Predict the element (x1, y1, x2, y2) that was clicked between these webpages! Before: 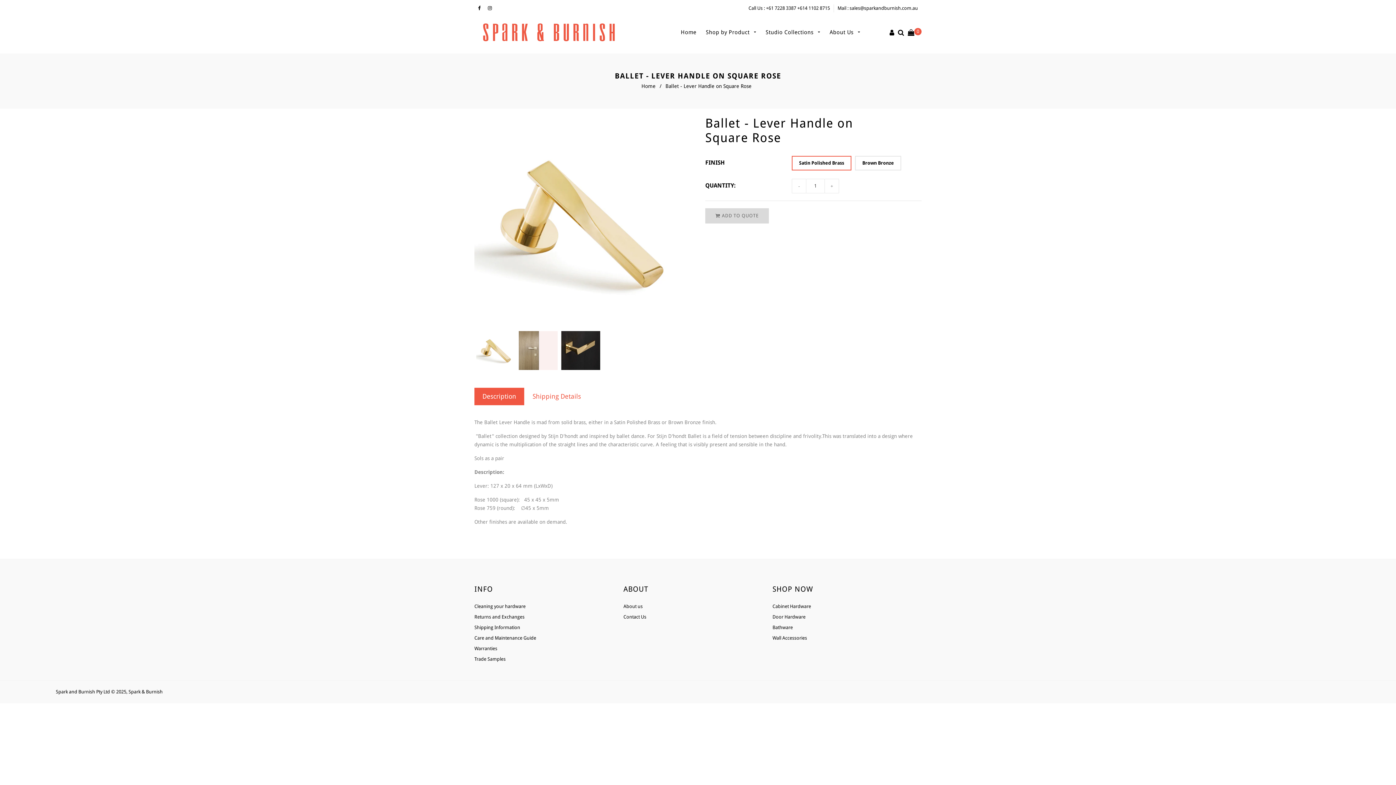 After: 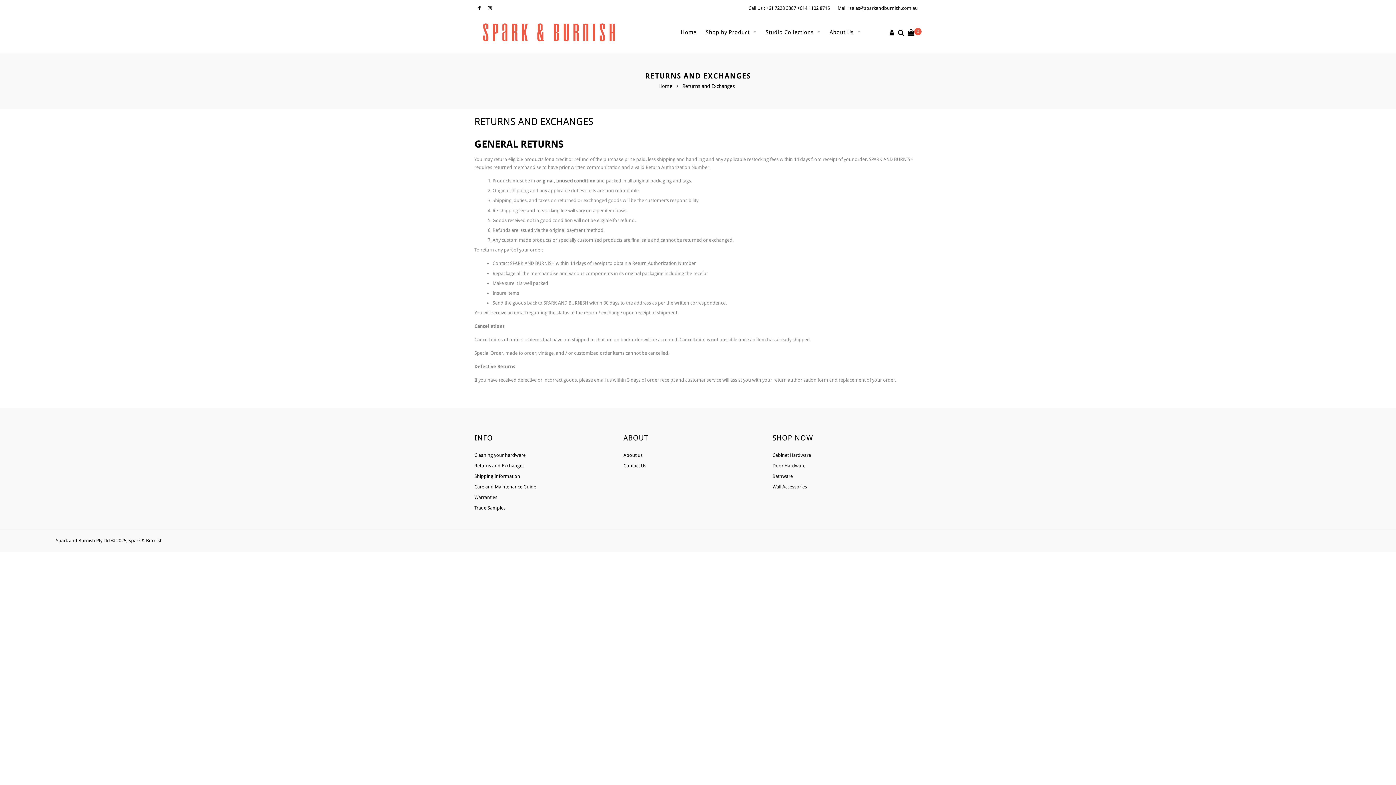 Action: label: Returns and Exchanges bbox: (474, 613, 601, 624)